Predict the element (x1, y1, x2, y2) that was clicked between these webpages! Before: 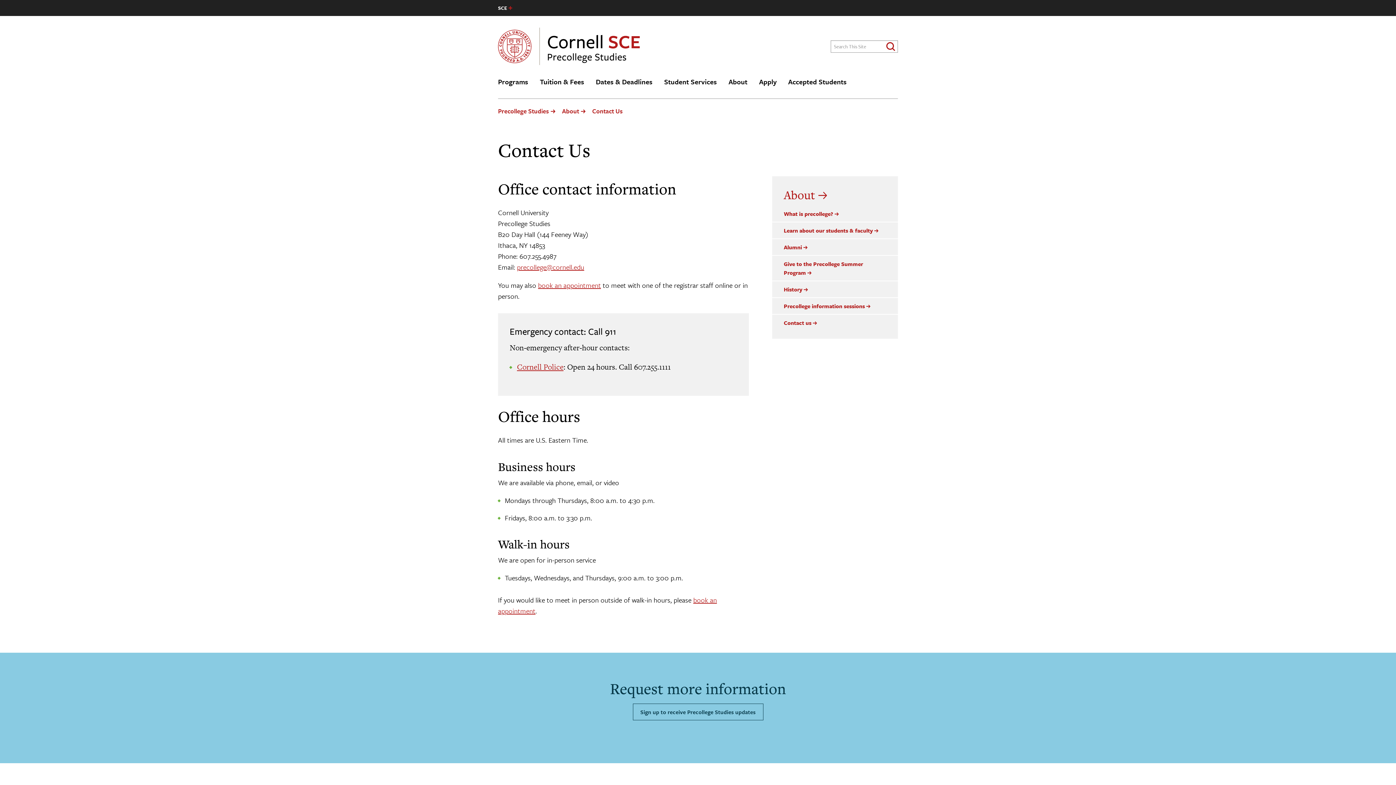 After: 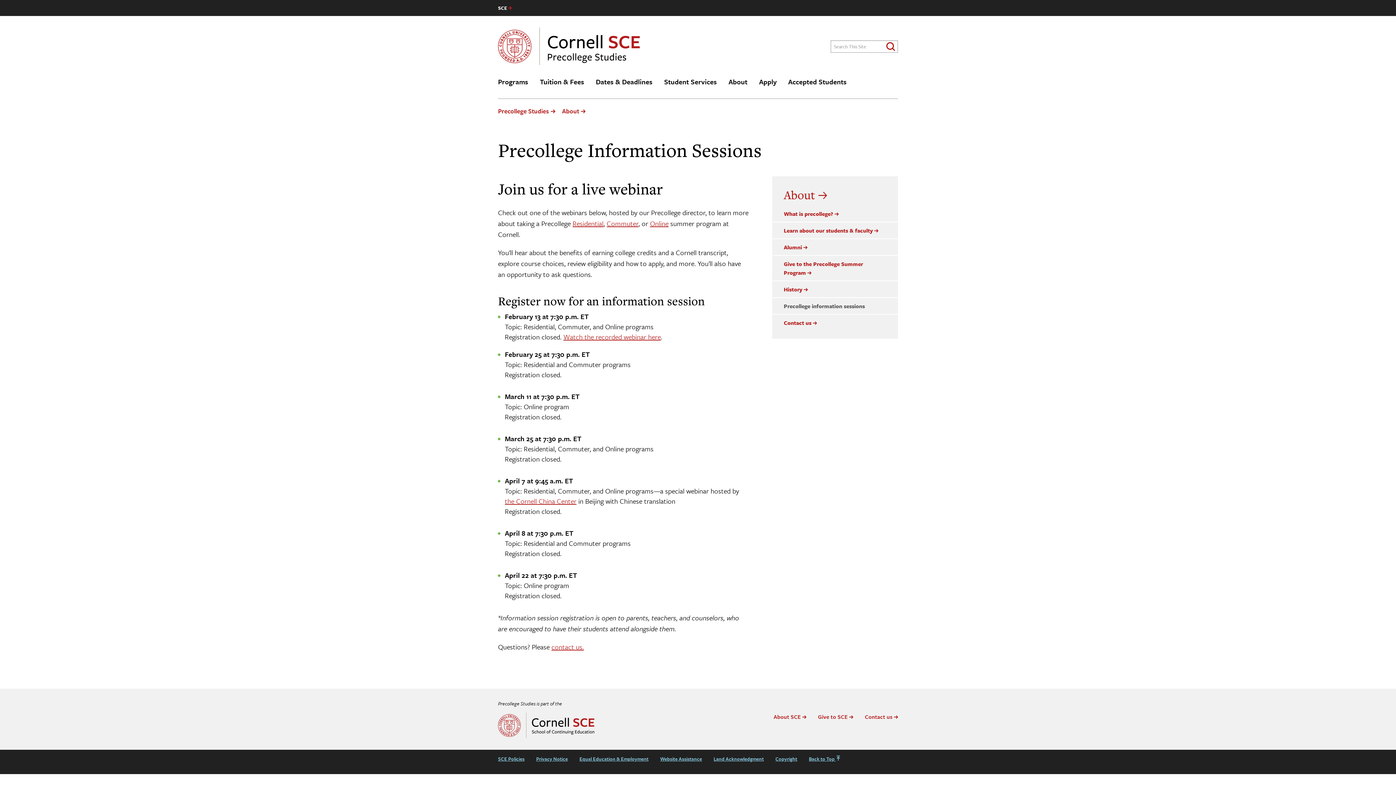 Action: bbox: (784, 302, 870, 310) label: Precollege information sessions